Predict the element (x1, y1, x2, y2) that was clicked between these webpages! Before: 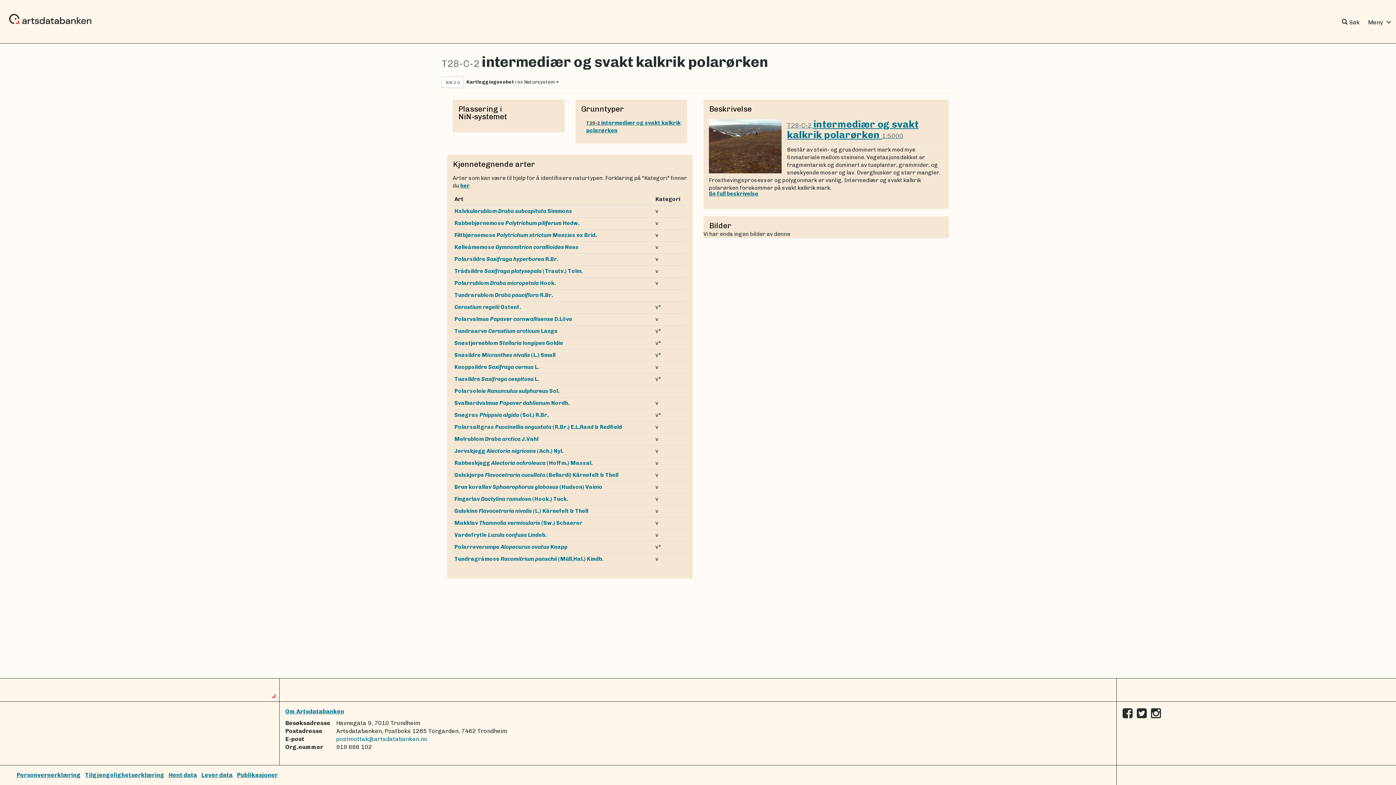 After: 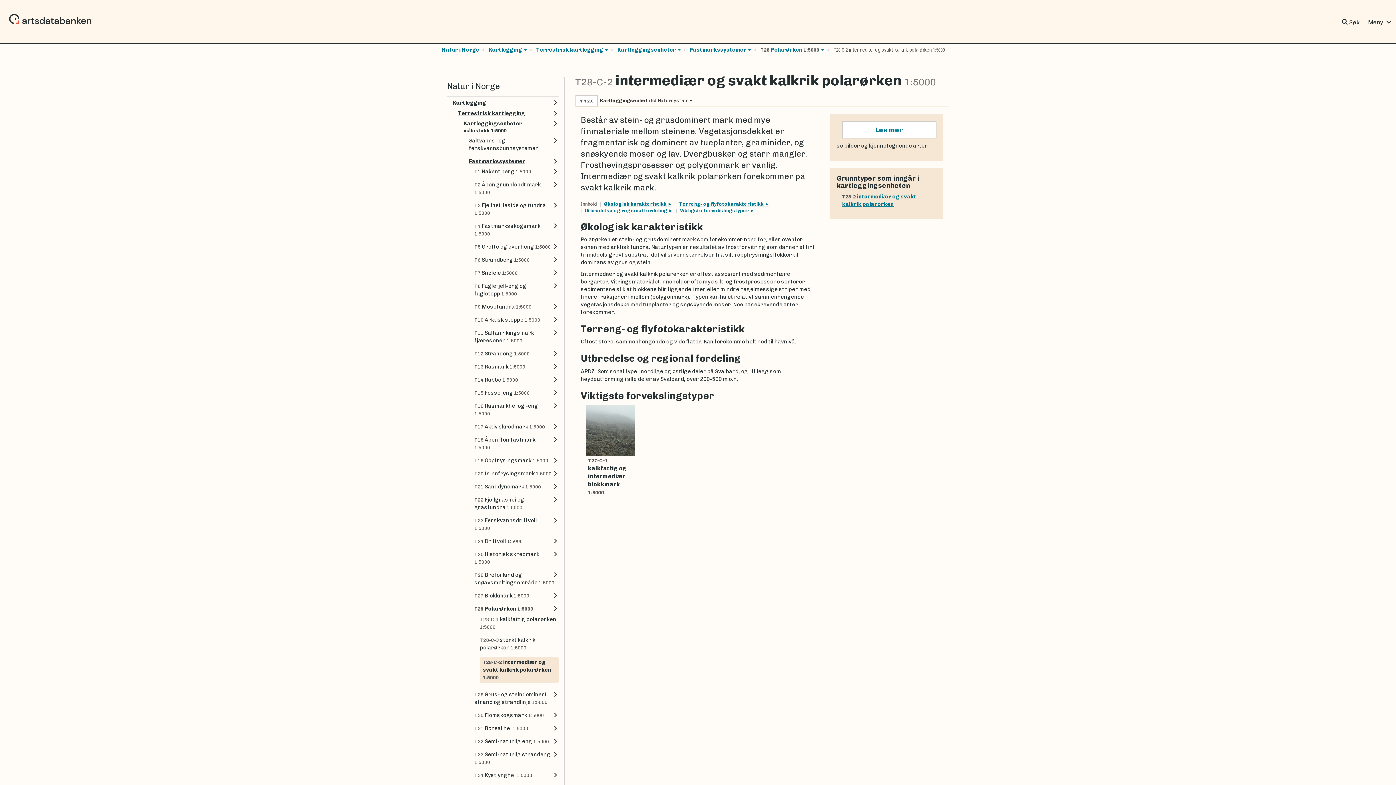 Action: bbox: (709, 119, 943, 195) label: T28-C-2 intermediær og svakt kalkrik polarørken 1:5000

Består av stein- og grusdominert mark med mye finmateriale mellom steinene. Vegetasjonsdekket er fragmentarisk og dominert av tueplanter, graminider, og snøskyende moser og lav. Dvergbusker og starr mangler. Frosthevingsprosesser og polygonmark er vanlig. Intermediær og svakt kalkrik polarørken forekommer på svakt kalkrik mark.